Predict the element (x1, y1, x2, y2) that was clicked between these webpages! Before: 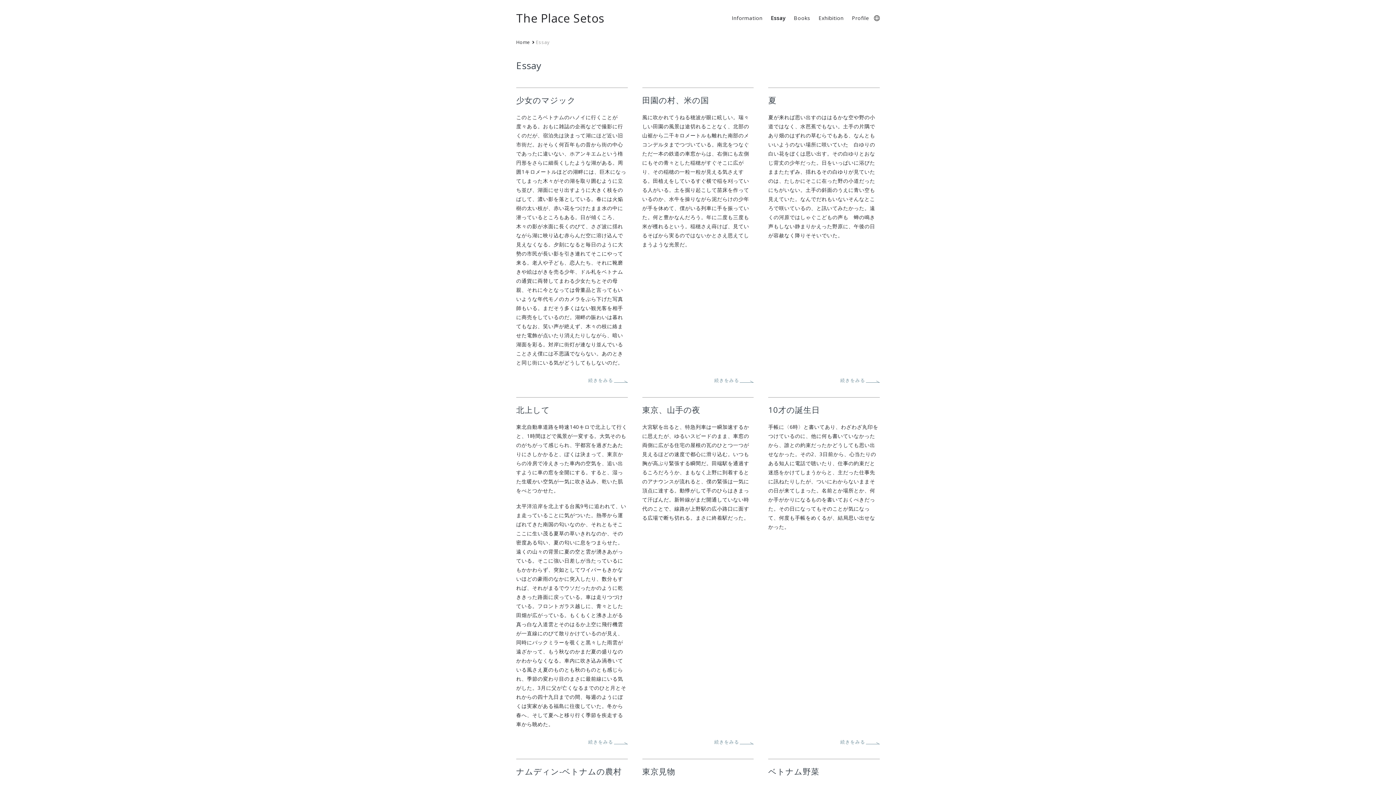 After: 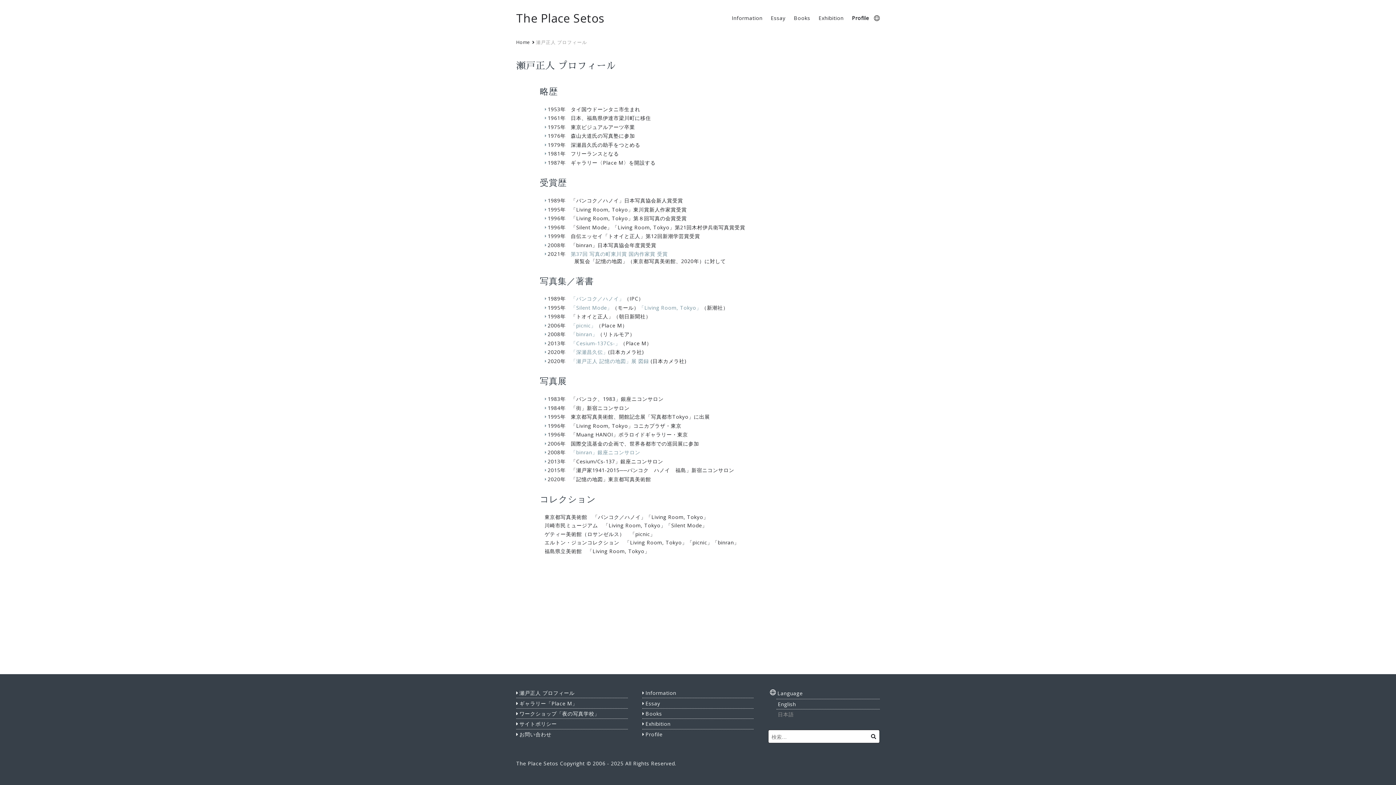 Action: bbox: (848, 0, 872, 36) label: Profile